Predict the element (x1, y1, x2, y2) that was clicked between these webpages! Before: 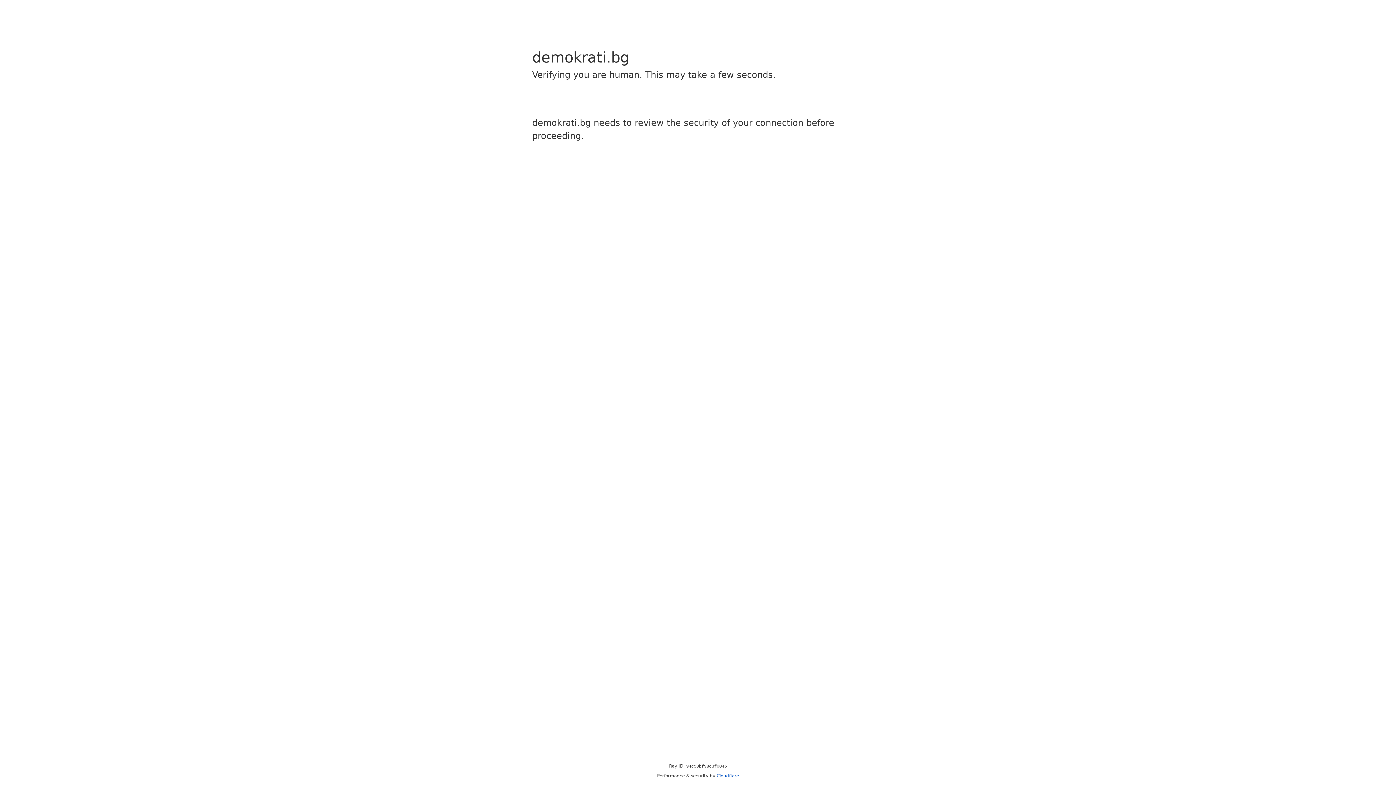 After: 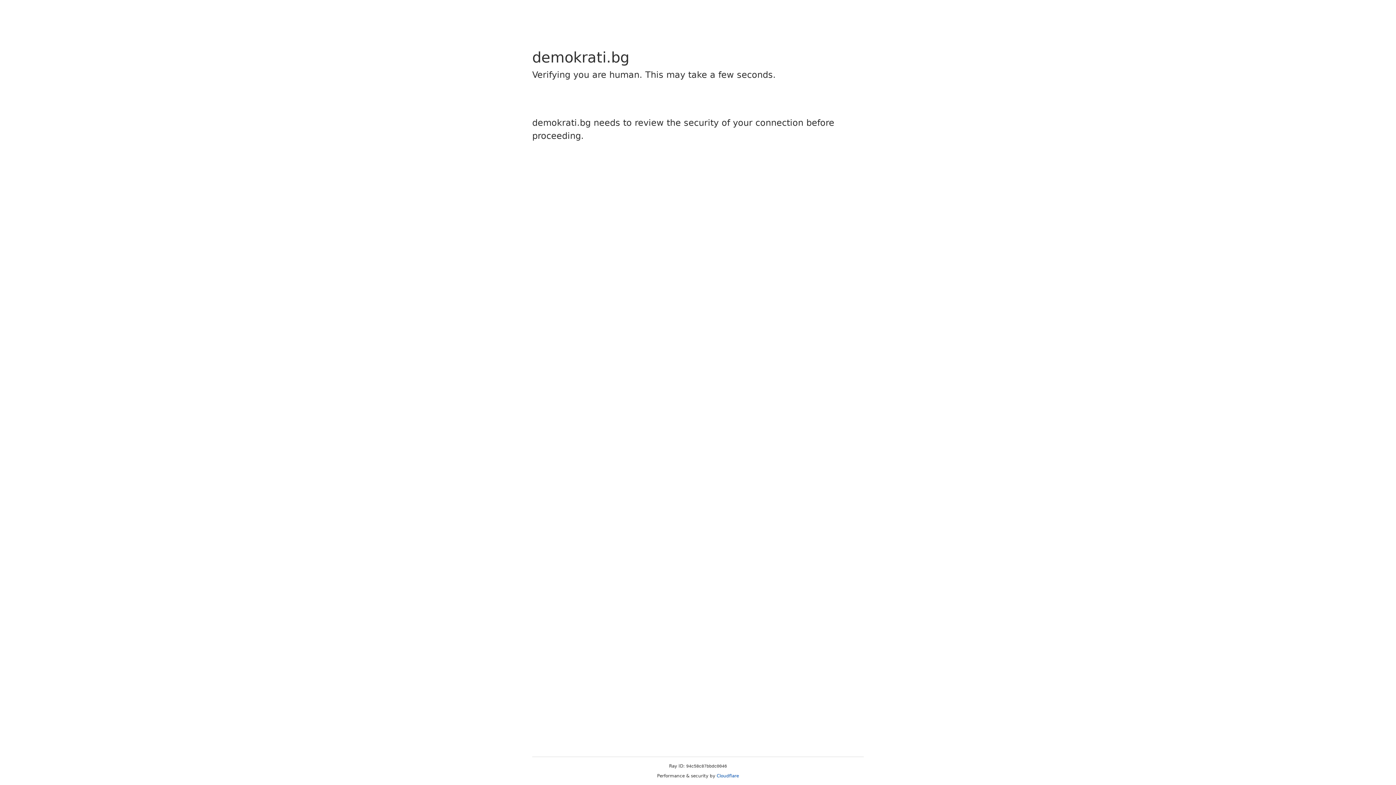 Action: bbox: (716, 773, 739, 778) label: Cloudflare